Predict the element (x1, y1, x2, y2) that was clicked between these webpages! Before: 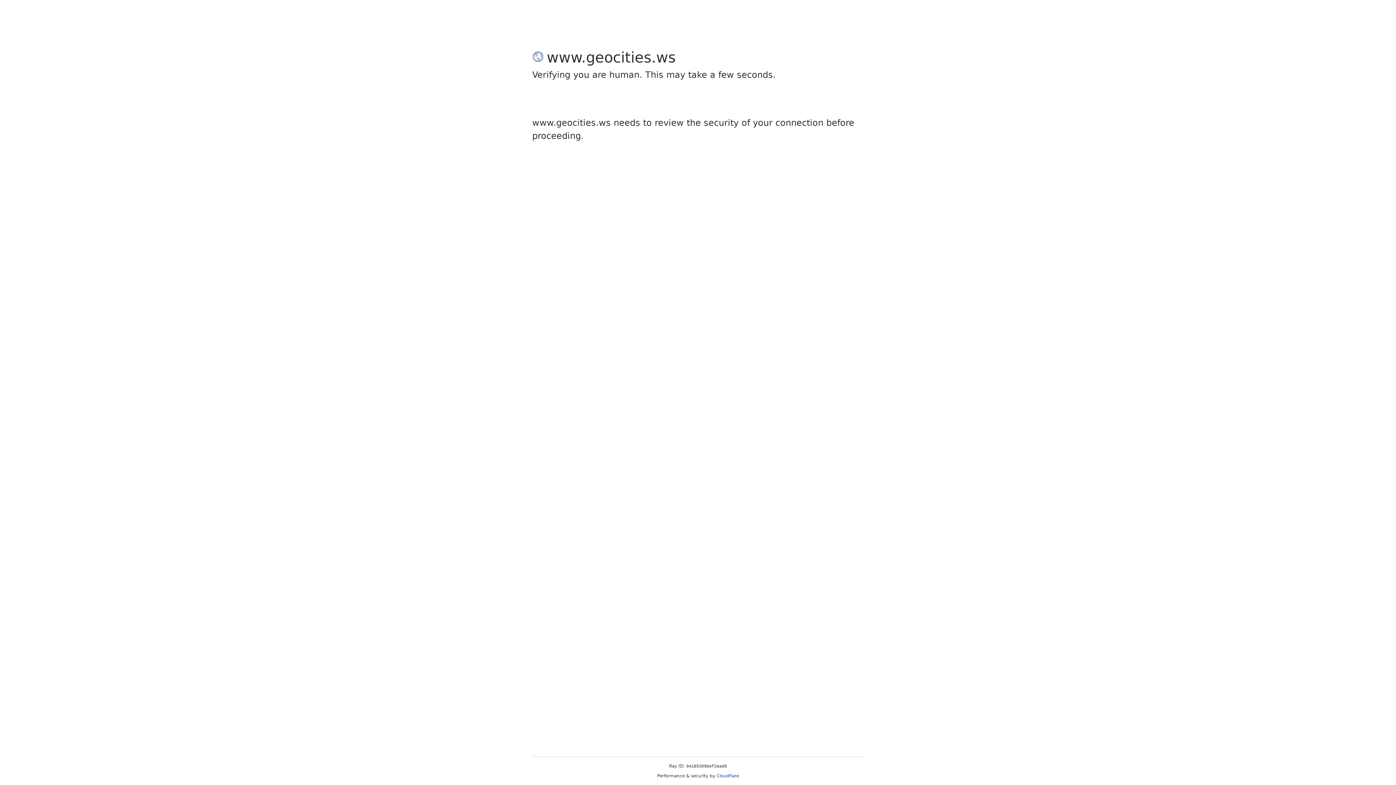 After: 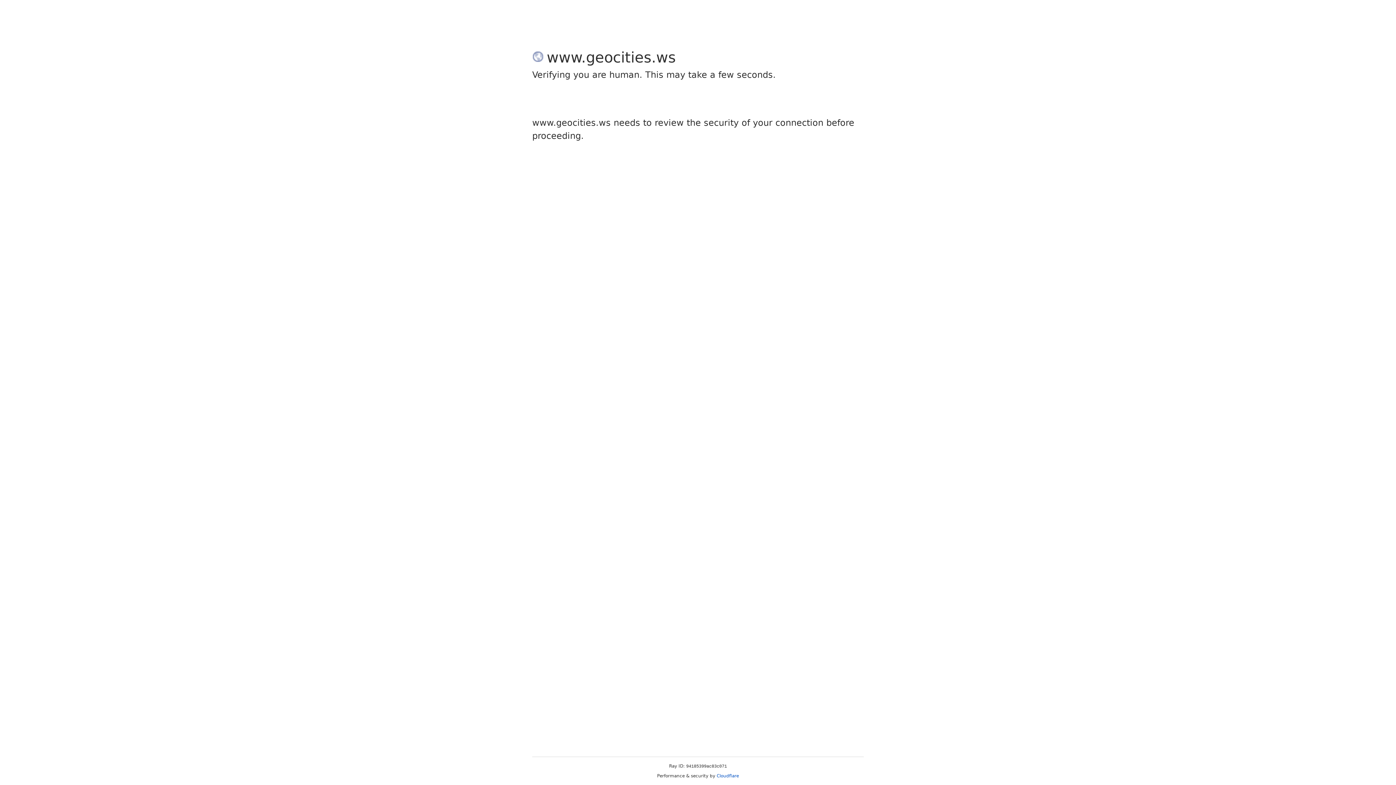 Action: label: Cloudflare bbox: (716, 773, 739, 778)